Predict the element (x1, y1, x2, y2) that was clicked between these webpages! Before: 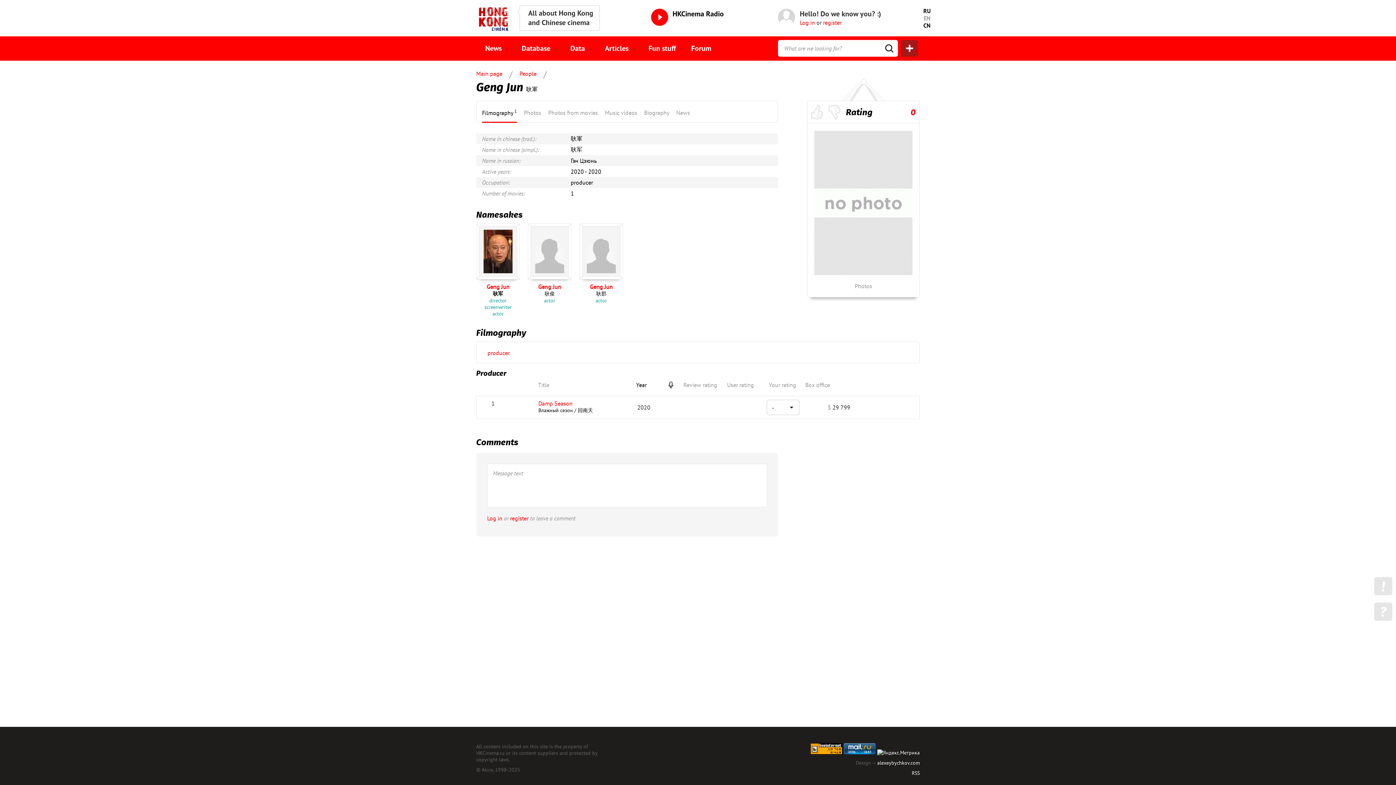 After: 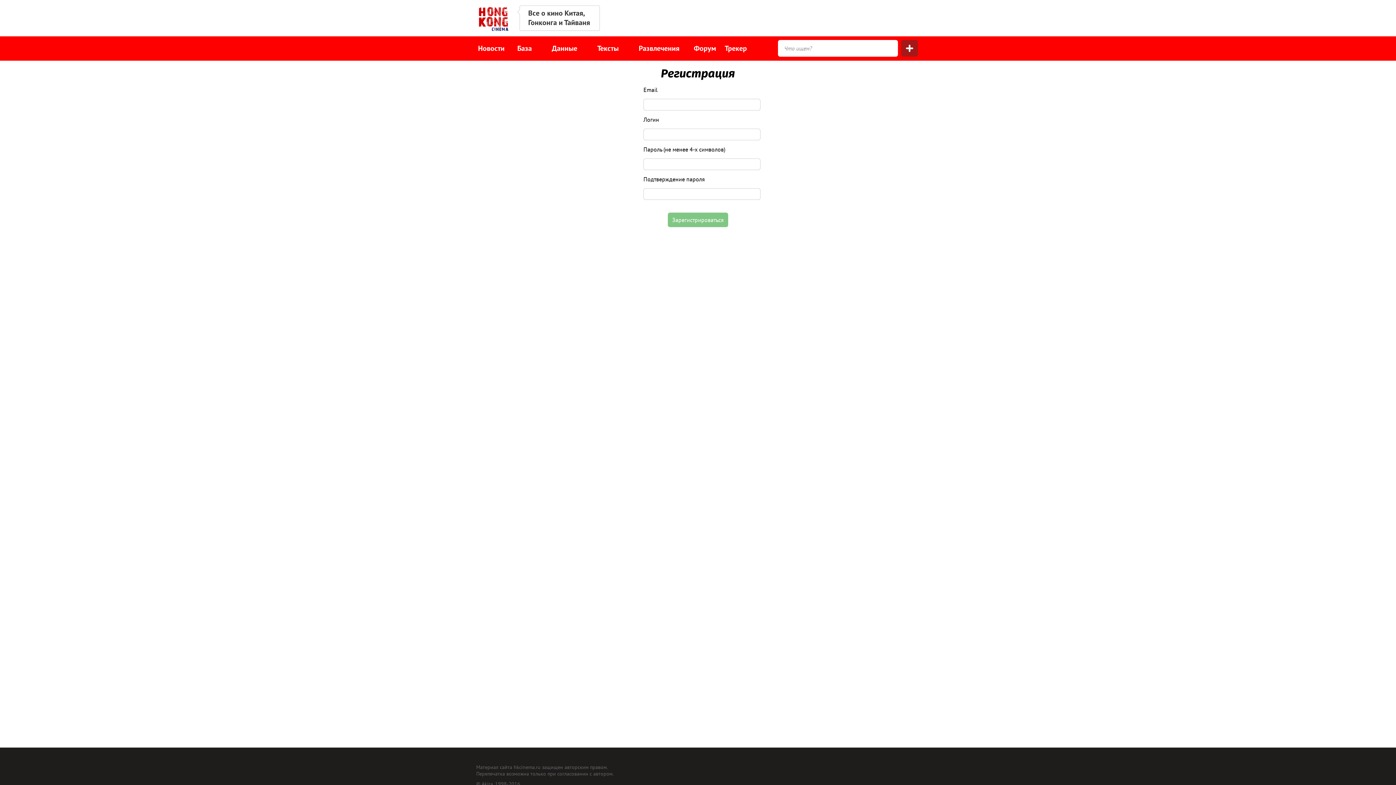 Action: label: register bbox: (823, 18, 841, 26)